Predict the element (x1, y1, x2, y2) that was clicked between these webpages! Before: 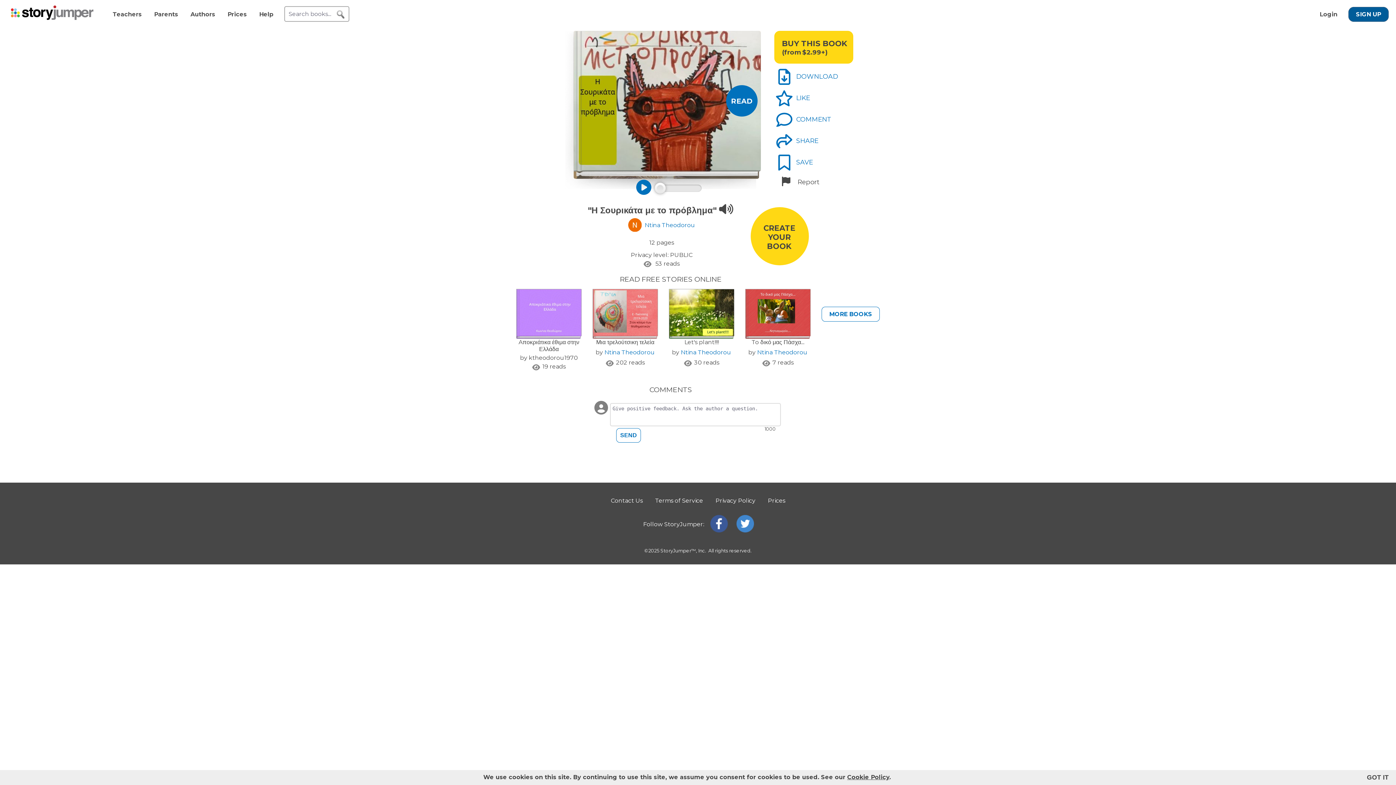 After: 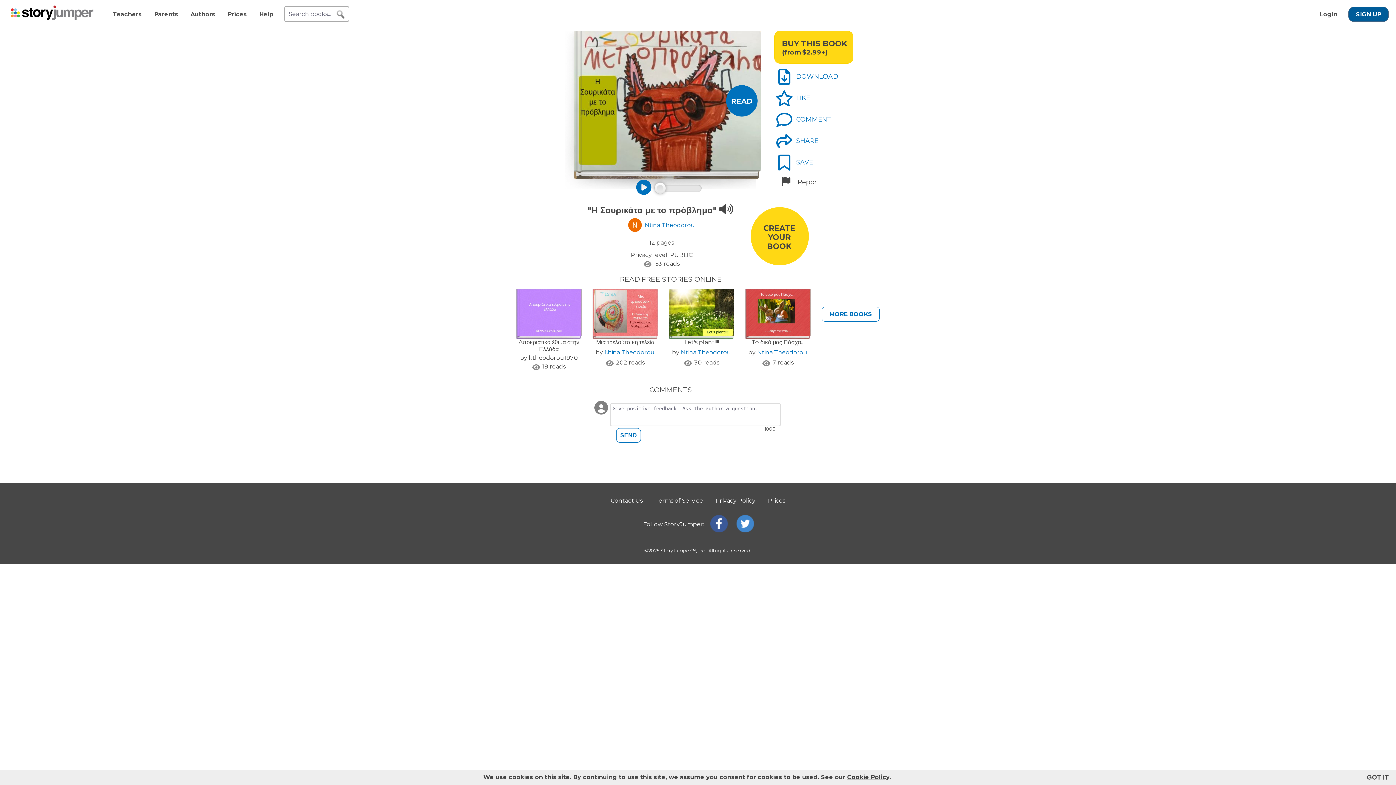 Action: bbox: (710, 527, 727, 534)